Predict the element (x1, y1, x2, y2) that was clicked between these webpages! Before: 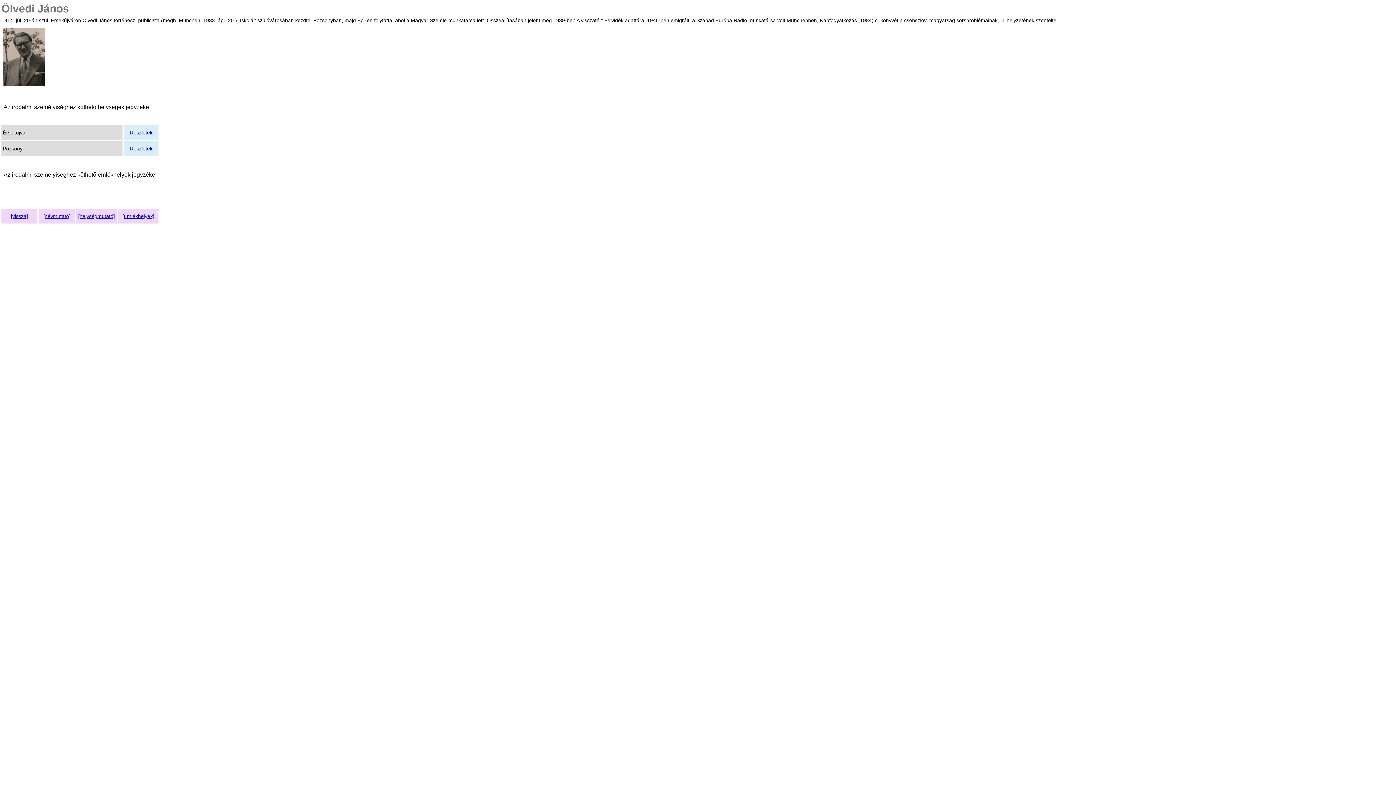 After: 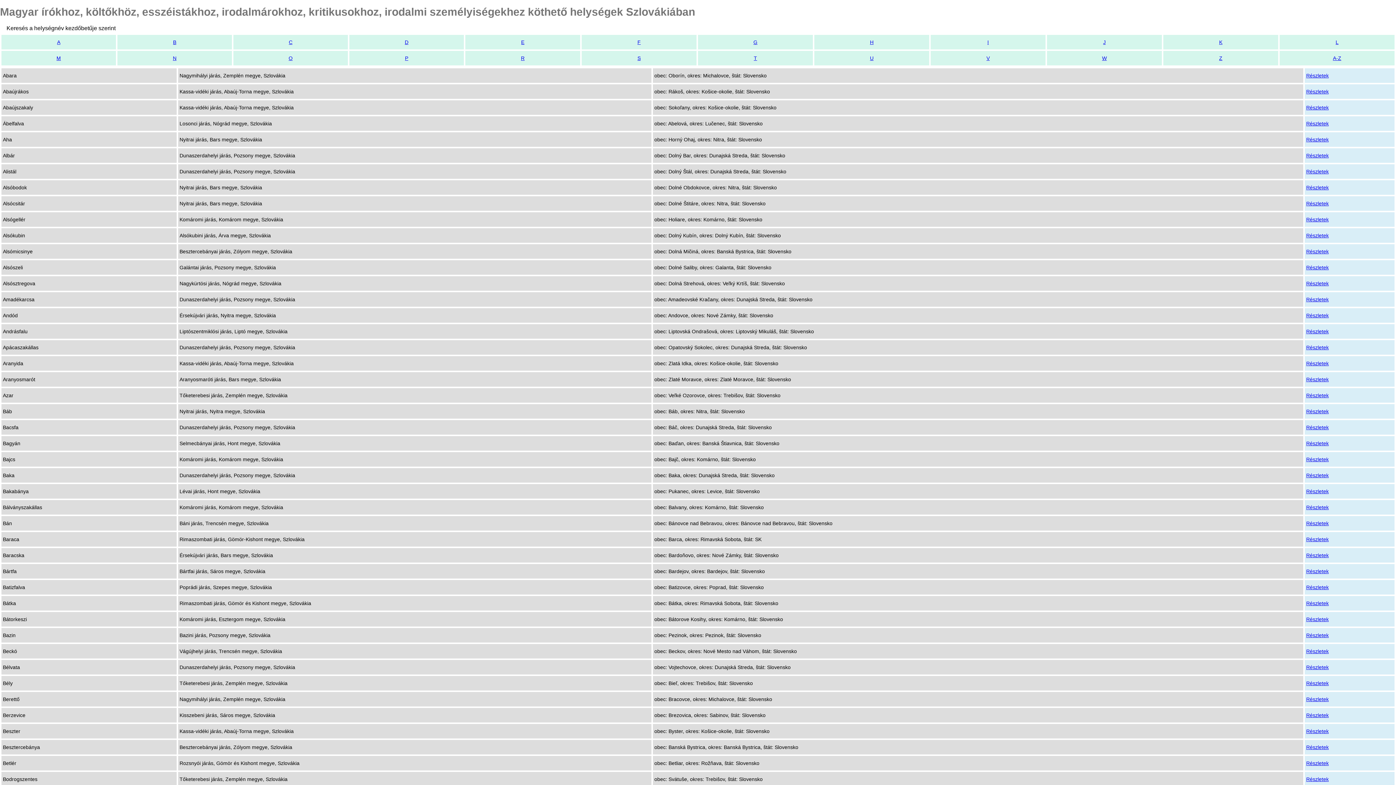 Action: label: [helységmutató] bbox: (78, 213, 114, 219)